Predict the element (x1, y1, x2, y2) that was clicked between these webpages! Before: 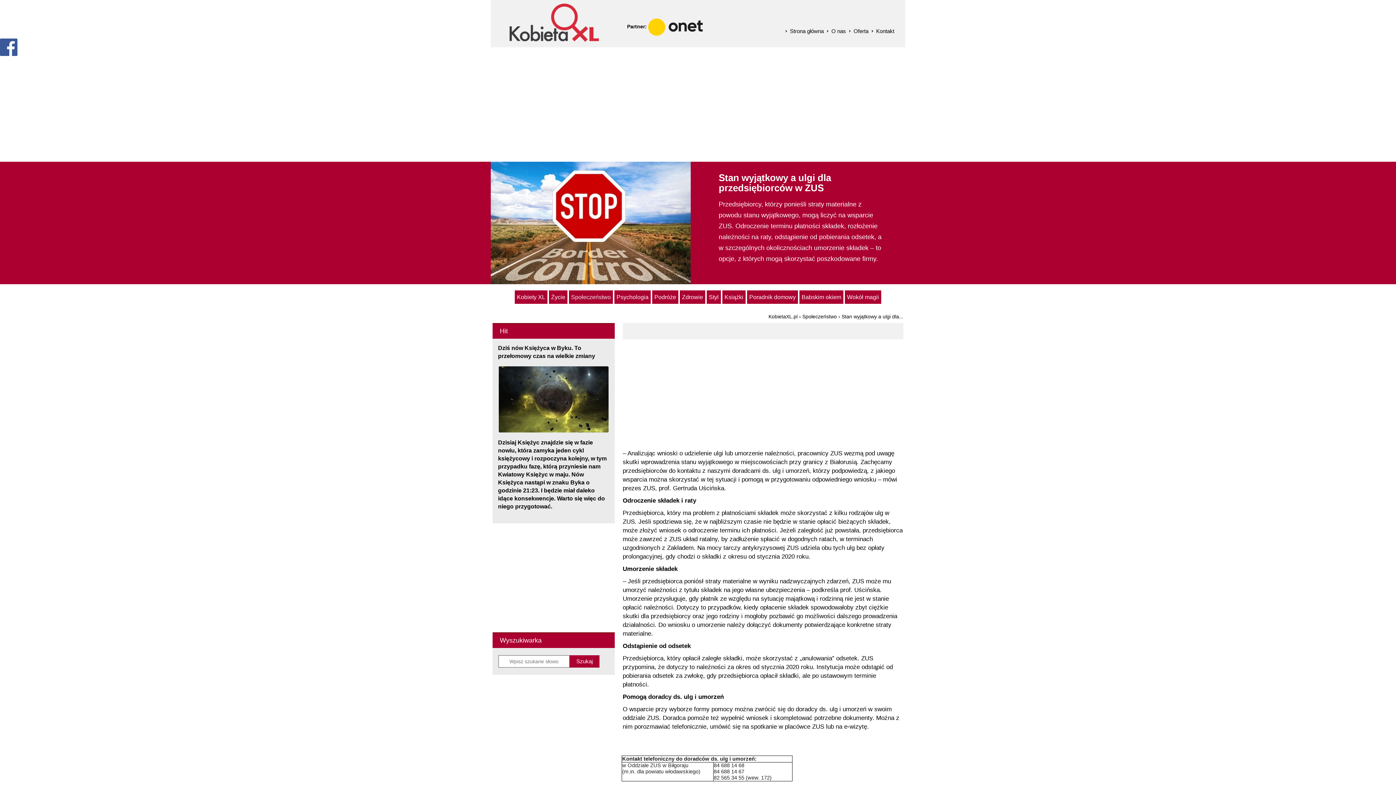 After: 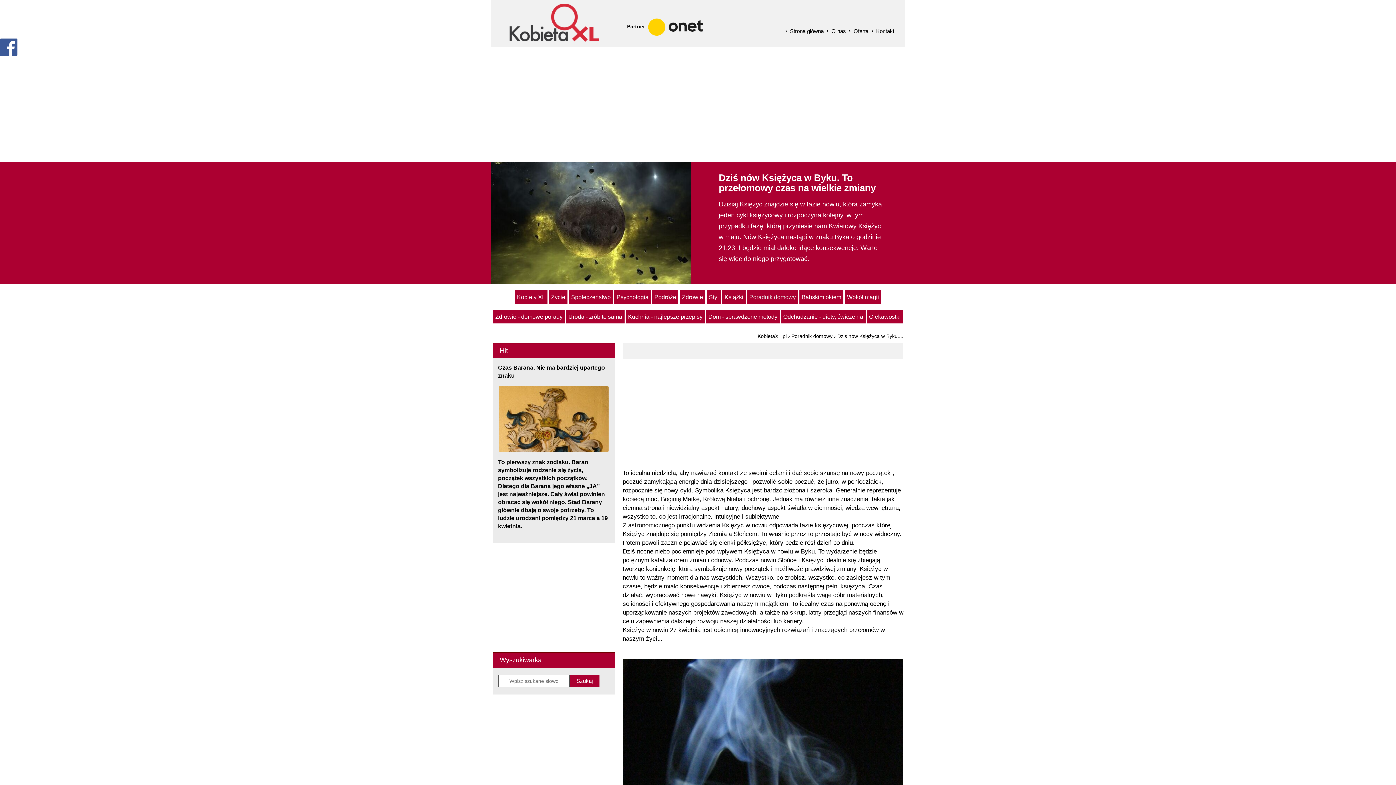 Action: label: Dzisiaj Księżyc znajdzie się w fazie nowiu, która zamyka jeden cykl księżycowy i rozpoczyna kolejny, w tym przypadku fazę, którą przyniesie nam Kwiatowy Księżyc w maju. Nów Księżyca nastąpi w znaku Byka o godzinie 21:23. I będzie miał daleko idące konsekwencje. Warto się więc do niego przygotować. bbox: (498, 438, 609, 510)